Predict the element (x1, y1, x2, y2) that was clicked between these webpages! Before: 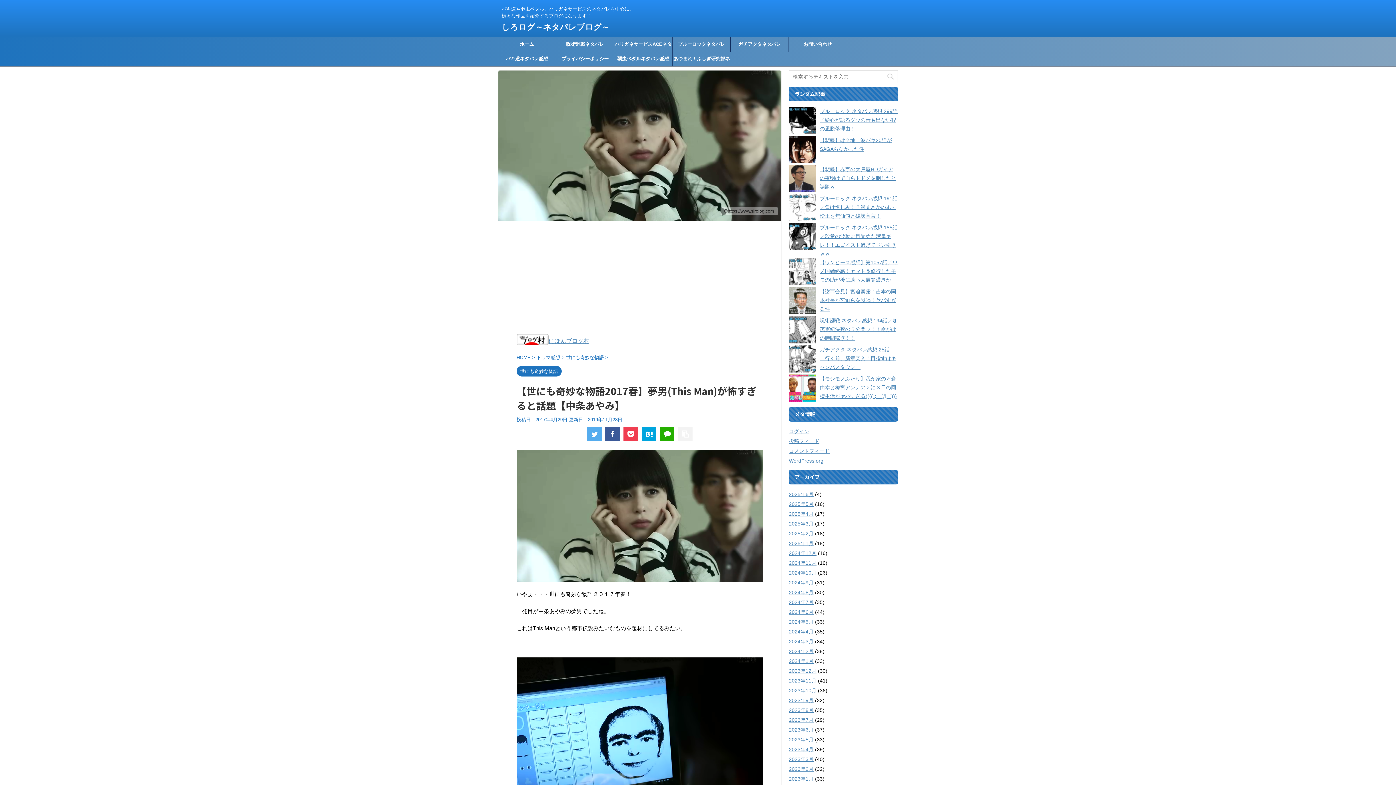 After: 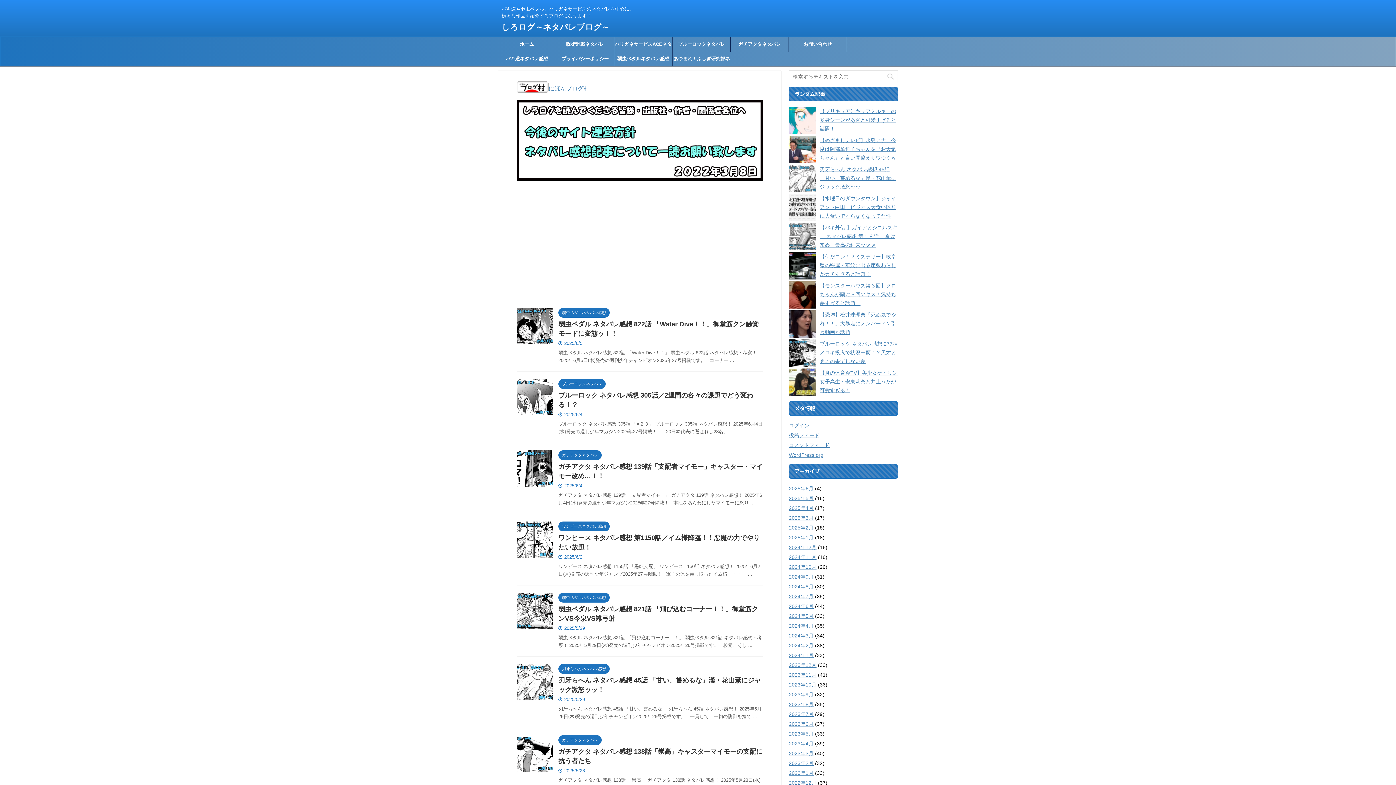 Action: label: しろログ～ネタバレブログ～ bbox: (501, 22, 609, 31)